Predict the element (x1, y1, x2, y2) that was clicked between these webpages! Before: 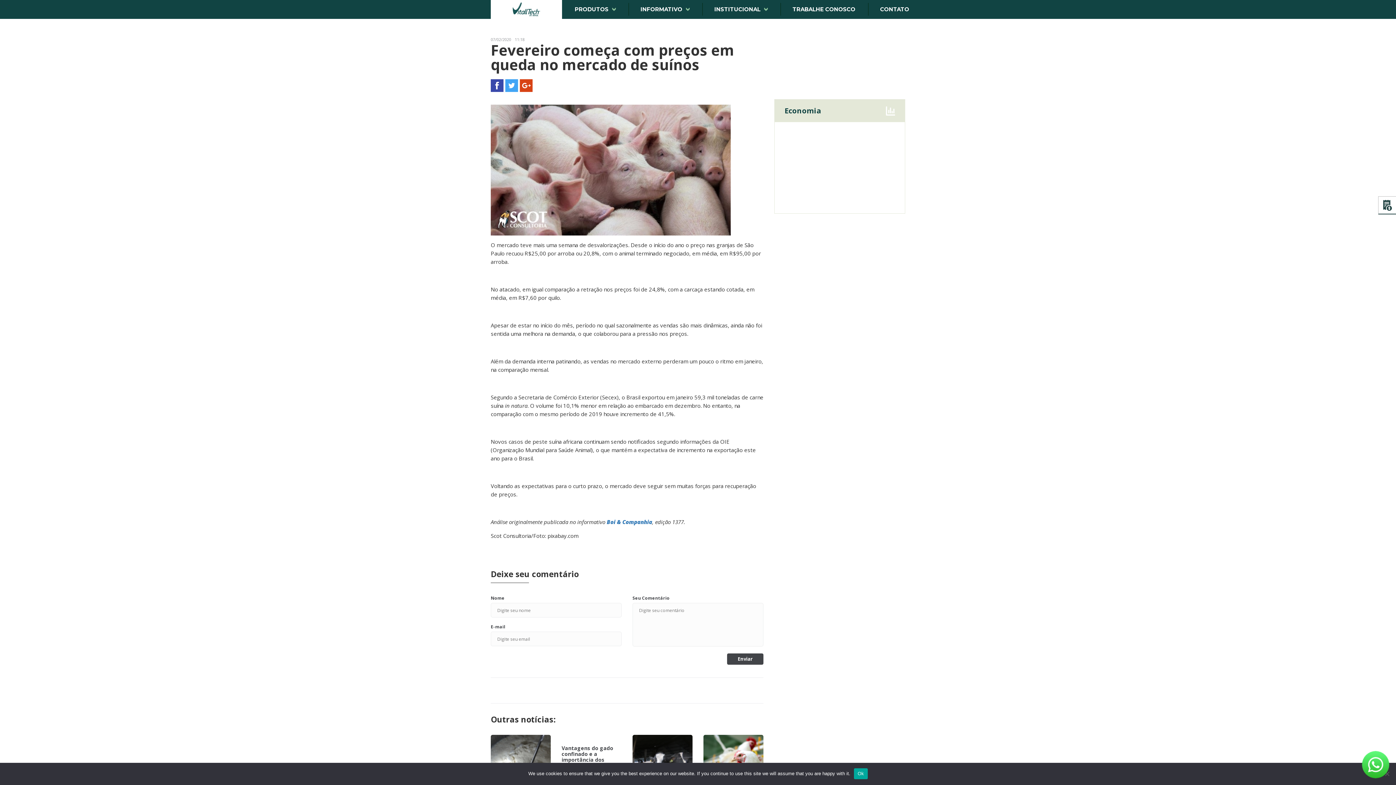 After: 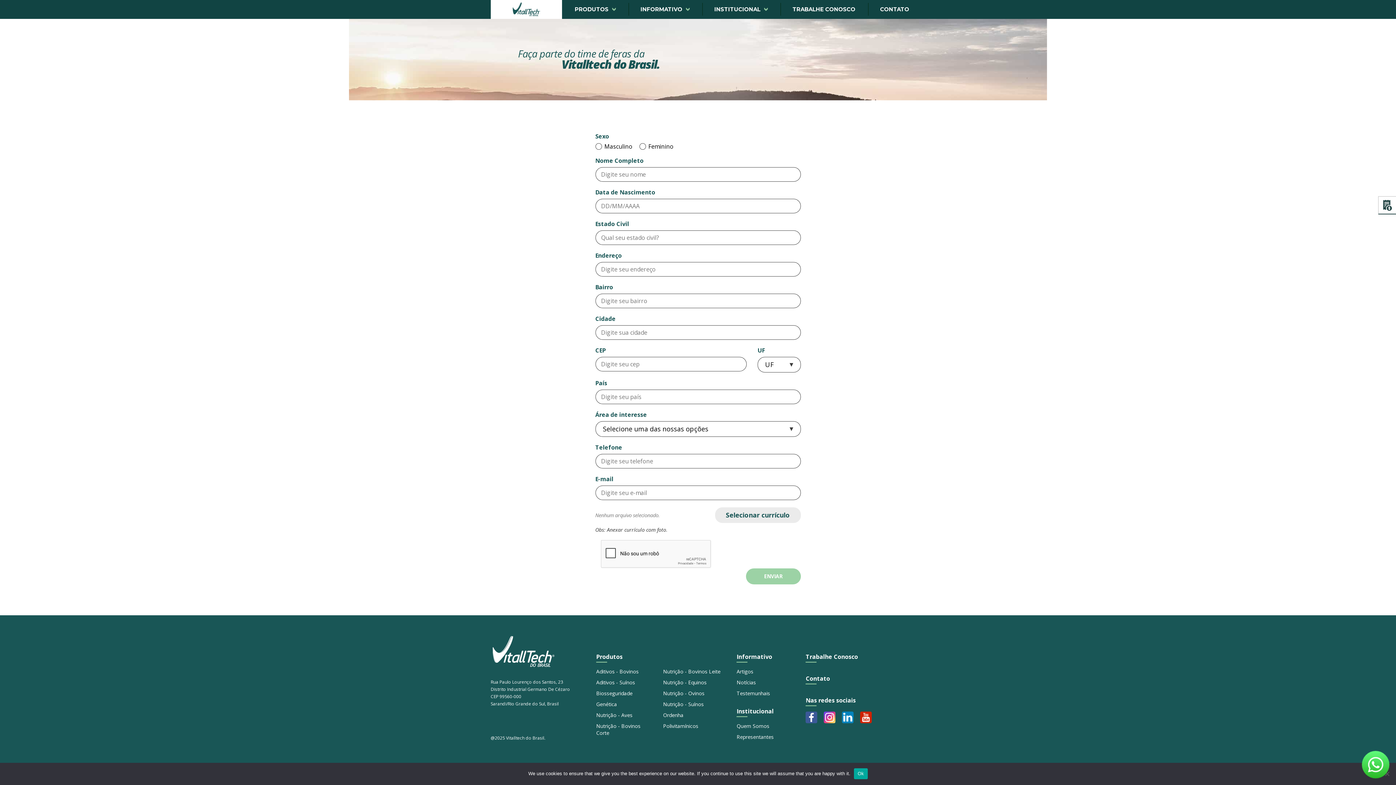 Action: label: TRABALHE CONOSCO bbox: (780, 0, 868, 18)